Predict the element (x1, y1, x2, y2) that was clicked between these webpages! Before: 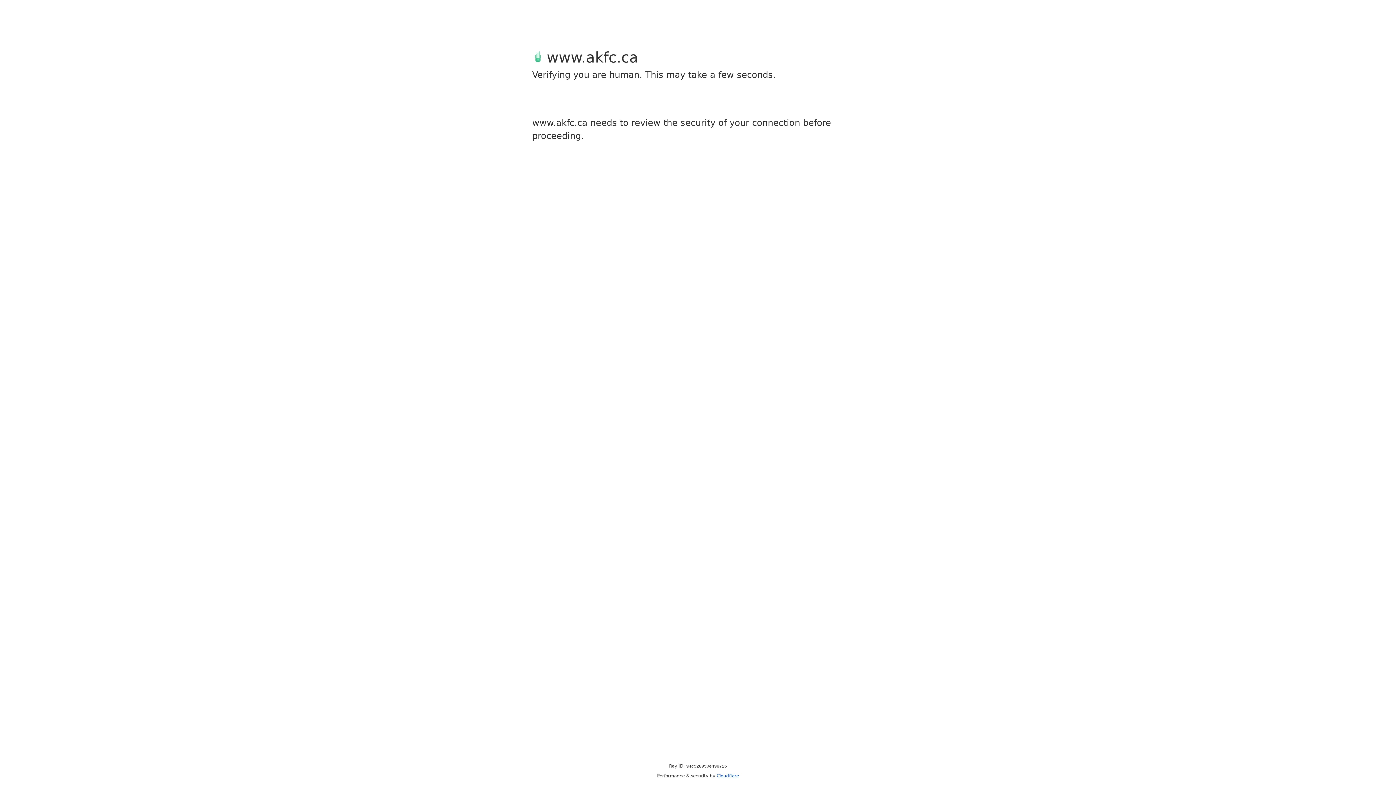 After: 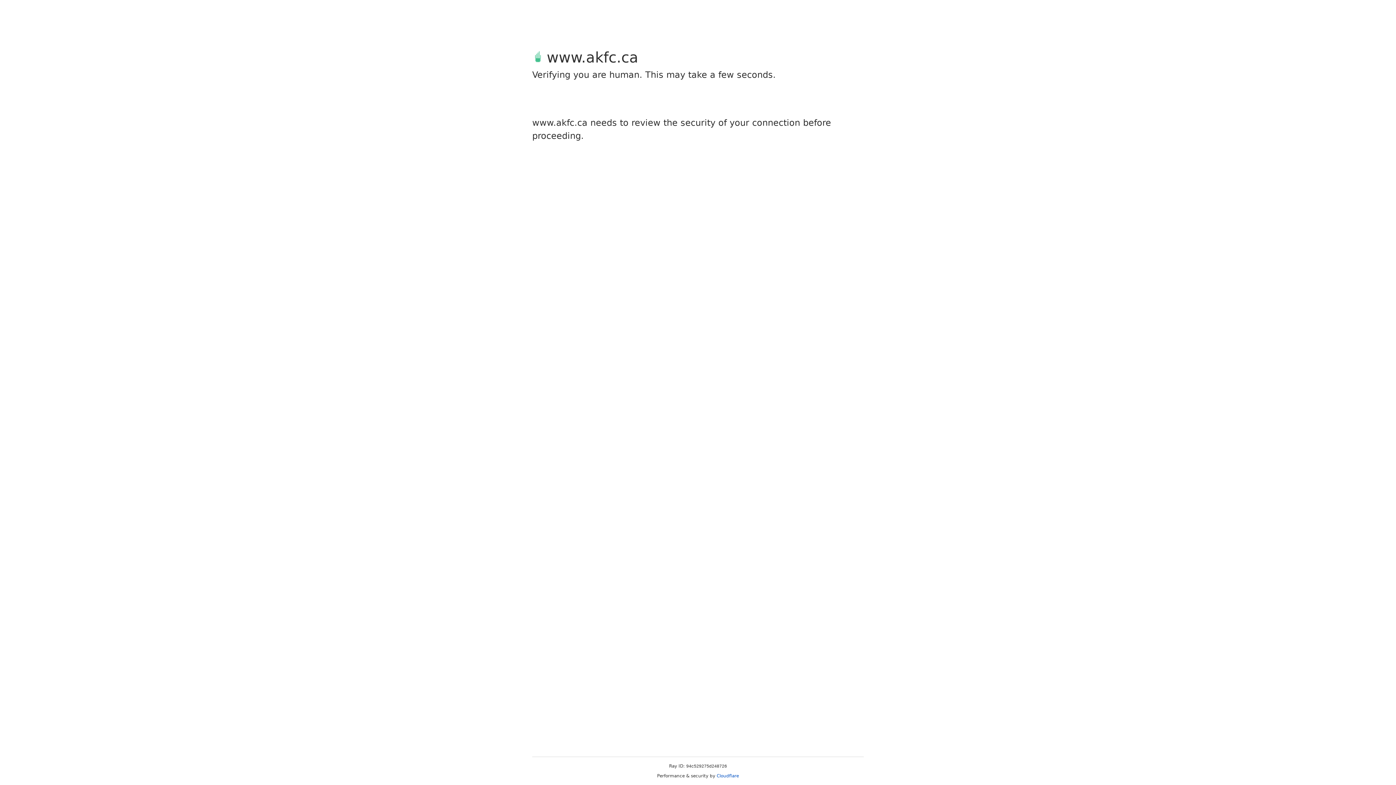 Action: bbox: (716, 773, 739, 778) label: Cloudflare